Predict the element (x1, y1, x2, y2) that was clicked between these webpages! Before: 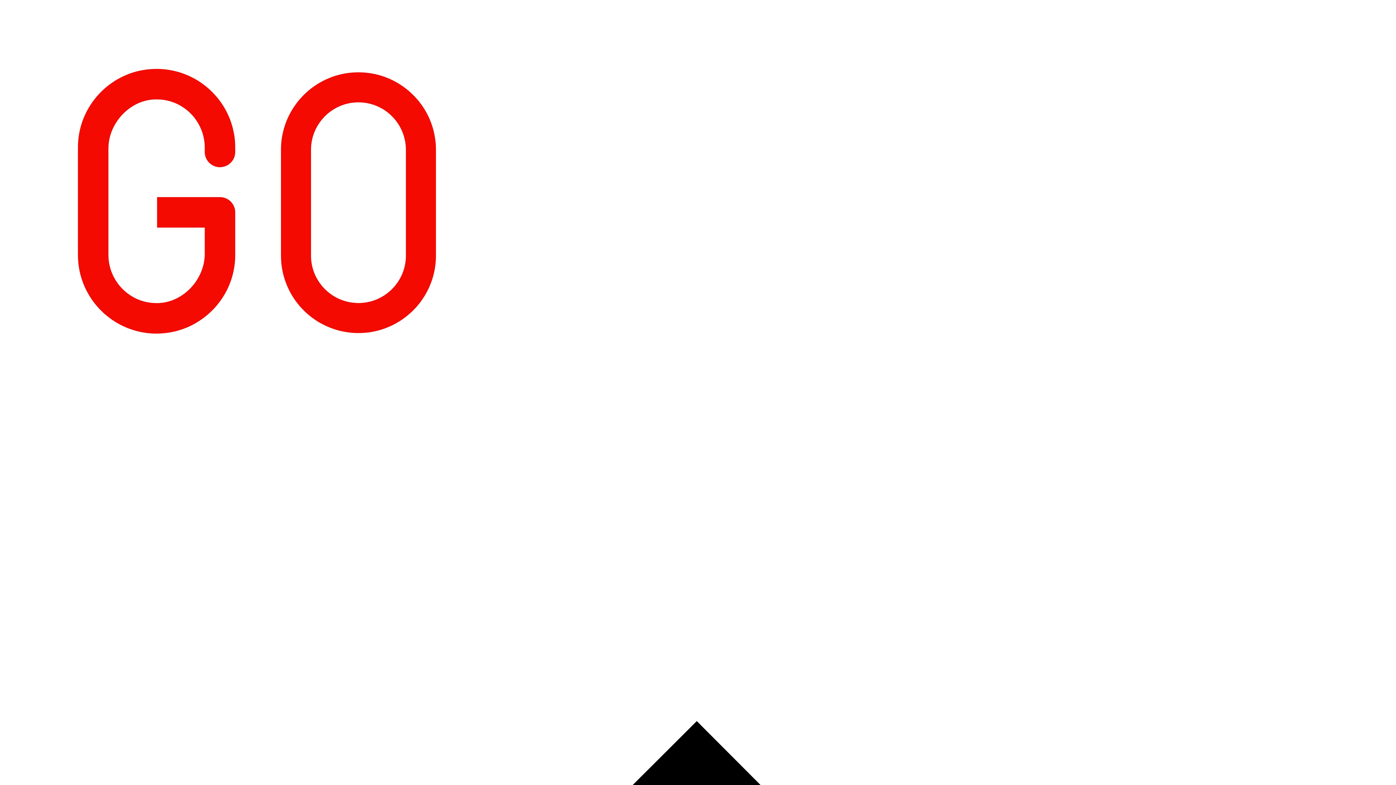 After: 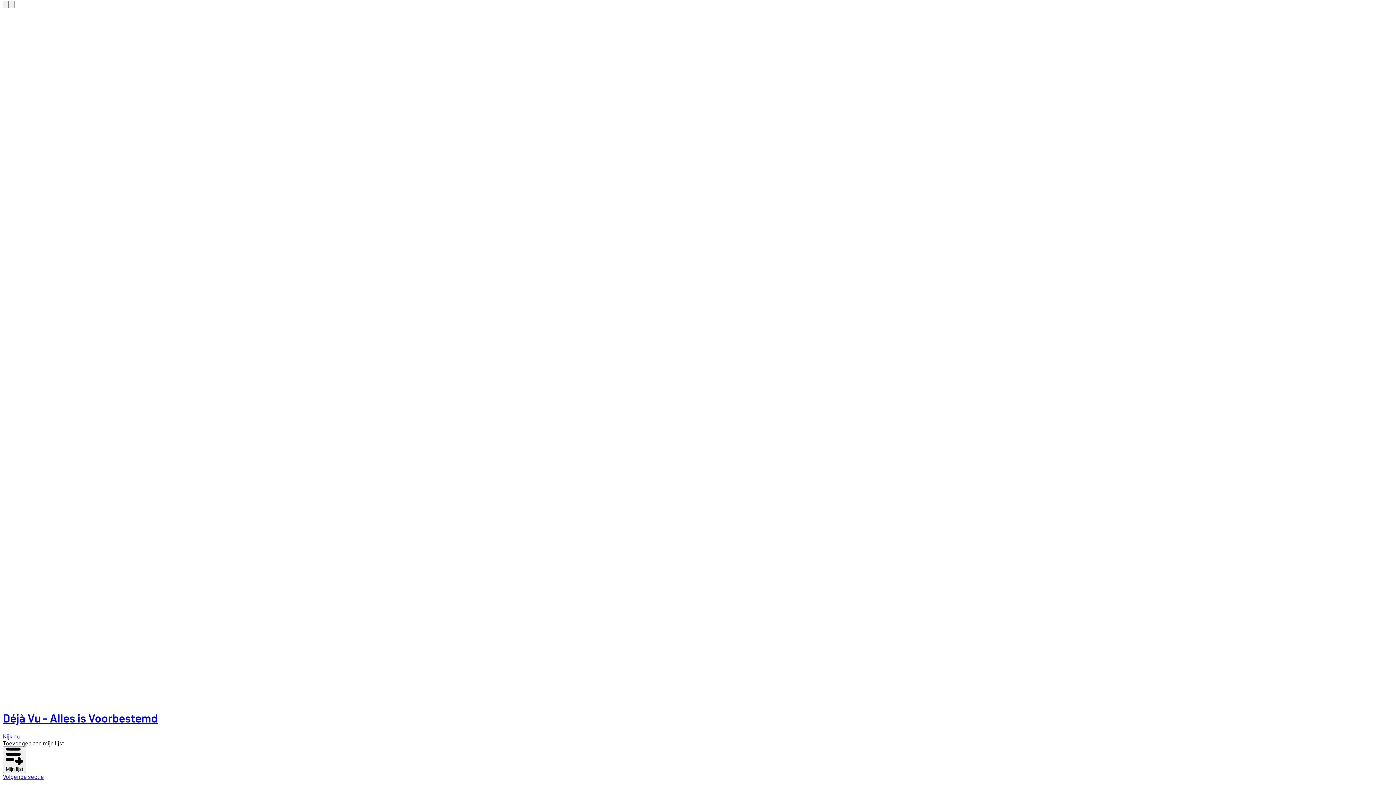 Action: bbox: (2, 2, 1393, 525) label: GoPlay homepage